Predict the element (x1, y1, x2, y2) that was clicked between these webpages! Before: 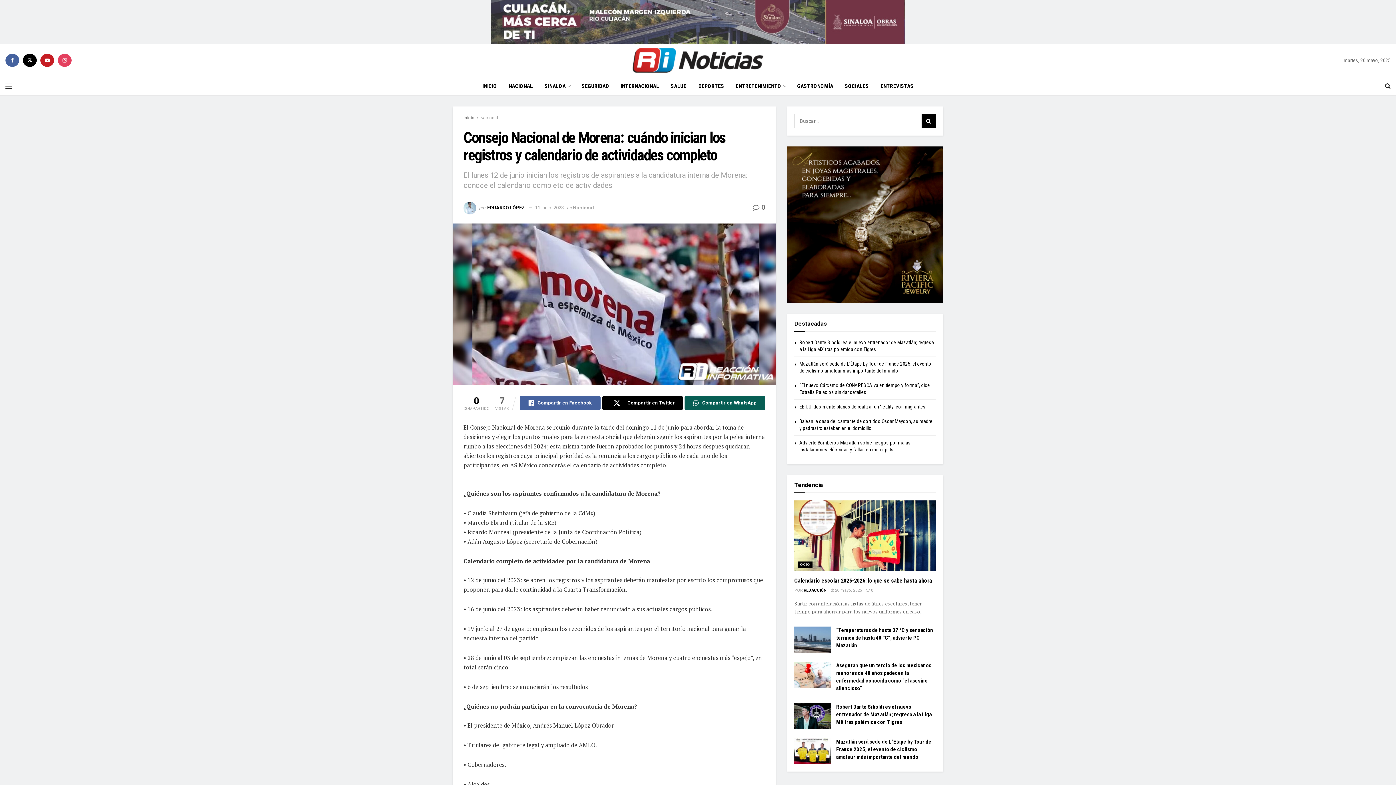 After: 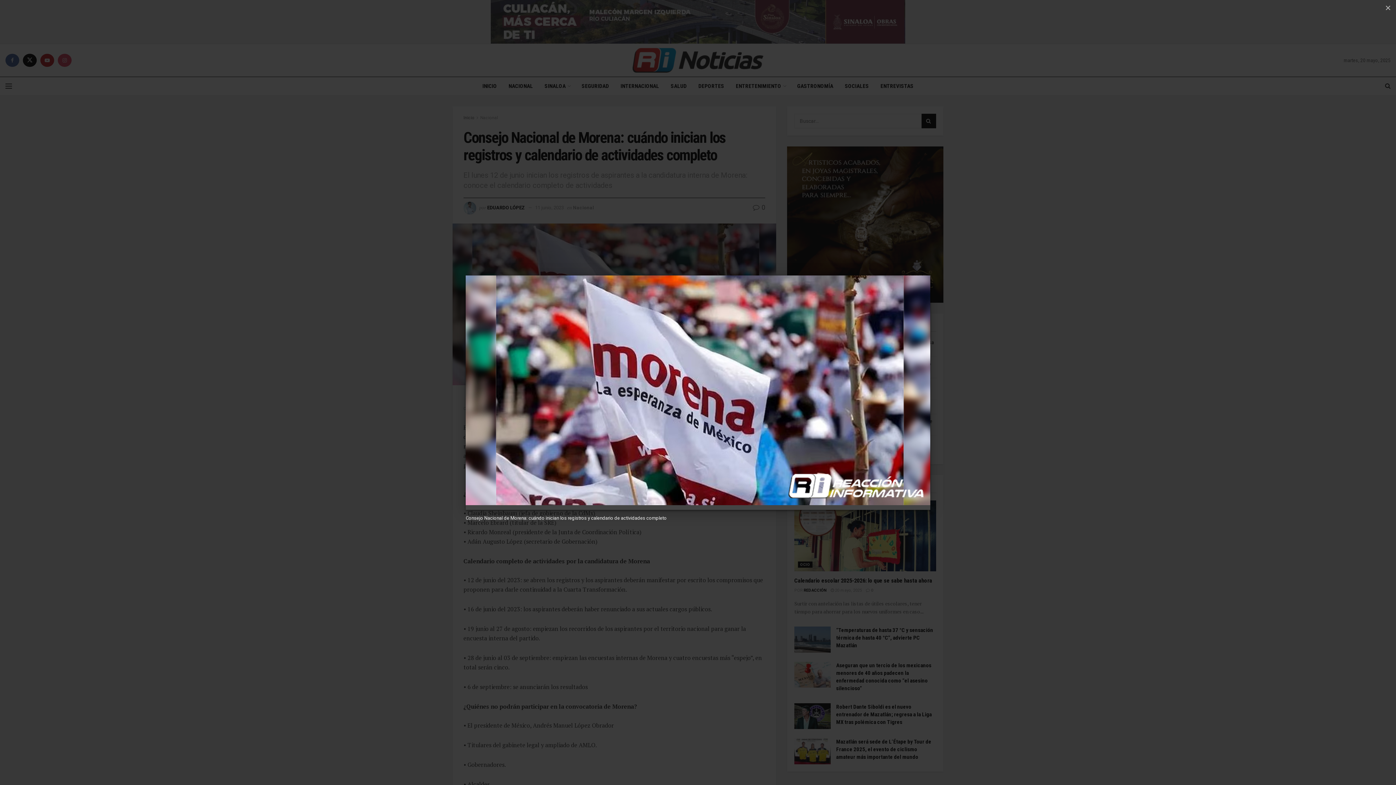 Action: bbox: (452, 223, 776, 385)